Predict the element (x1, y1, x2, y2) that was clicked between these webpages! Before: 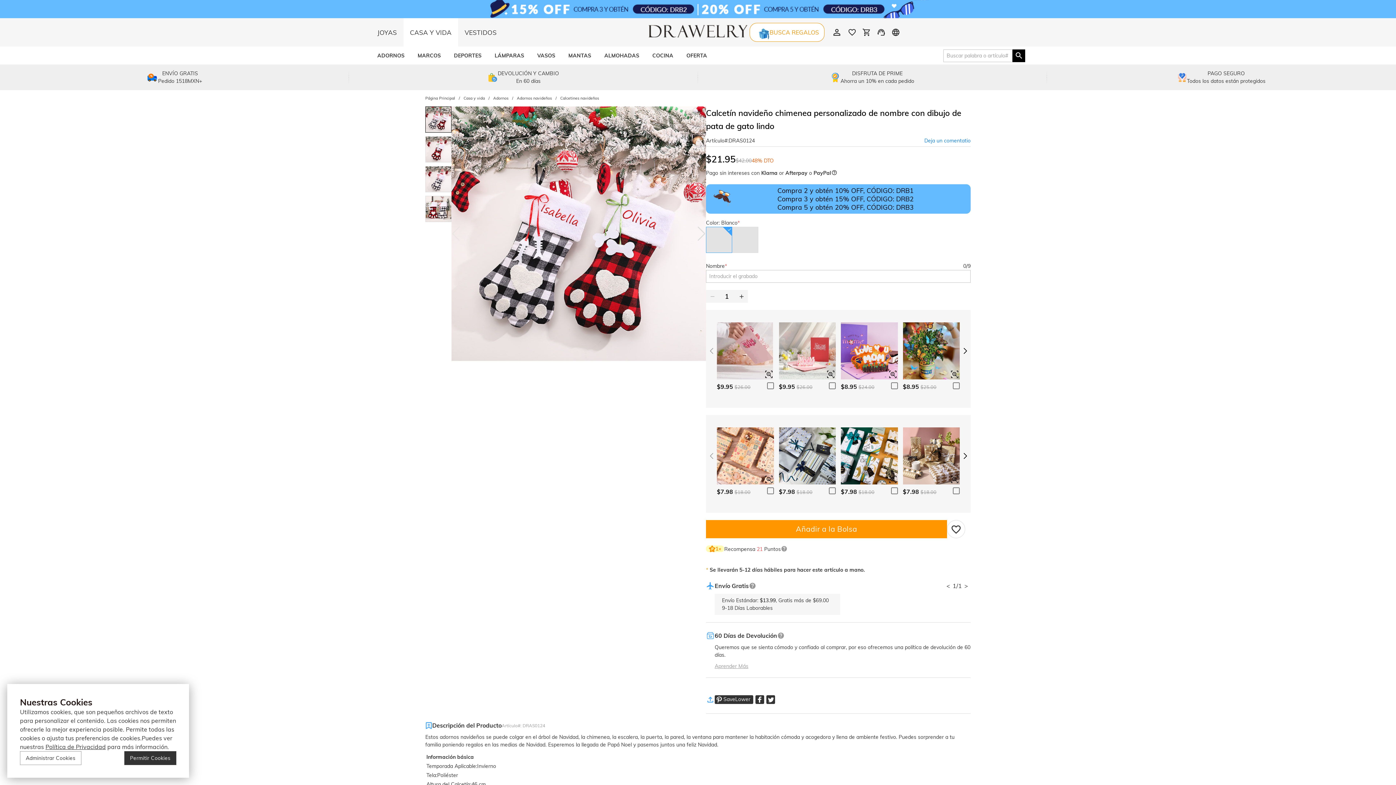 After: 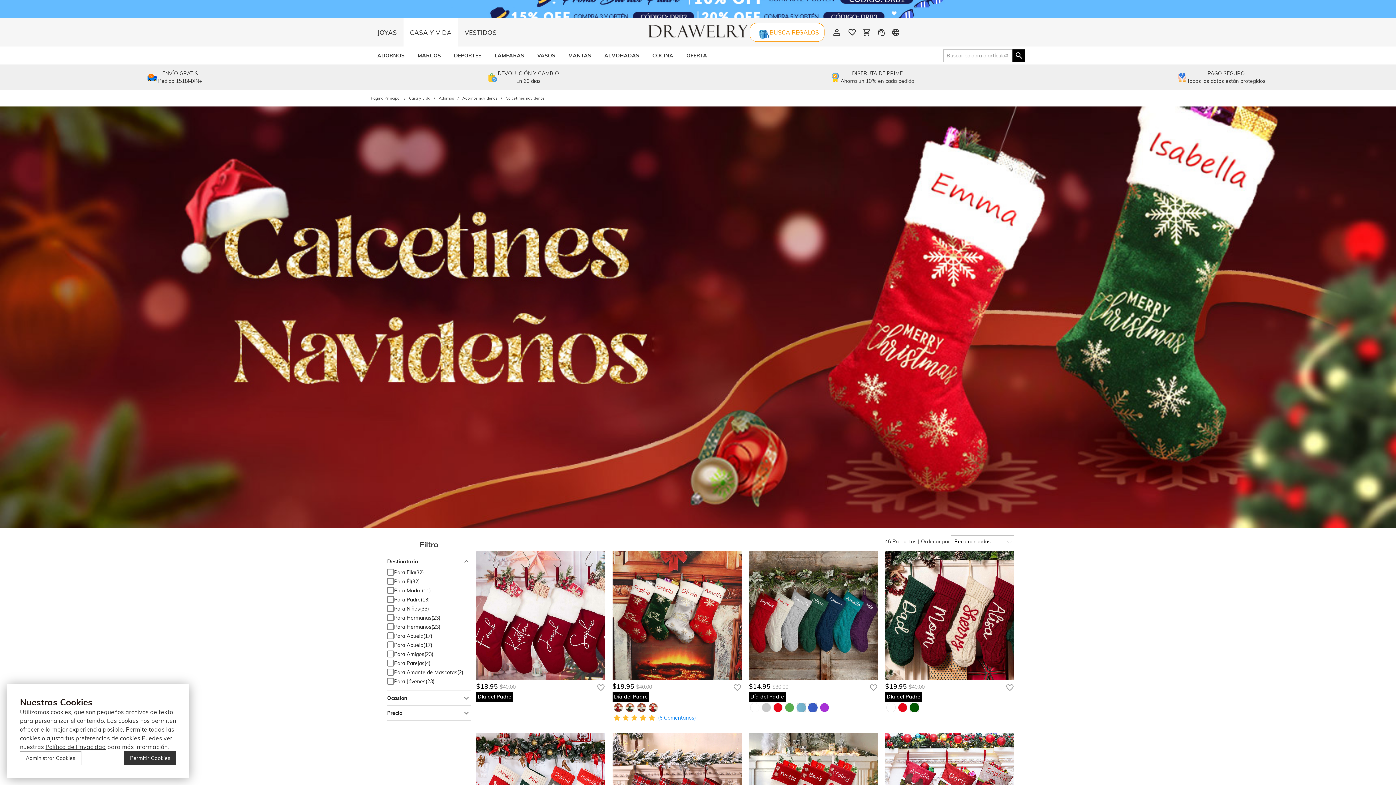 Action: bbox: (560, 95, 599, 101) label: Calcetines navideños